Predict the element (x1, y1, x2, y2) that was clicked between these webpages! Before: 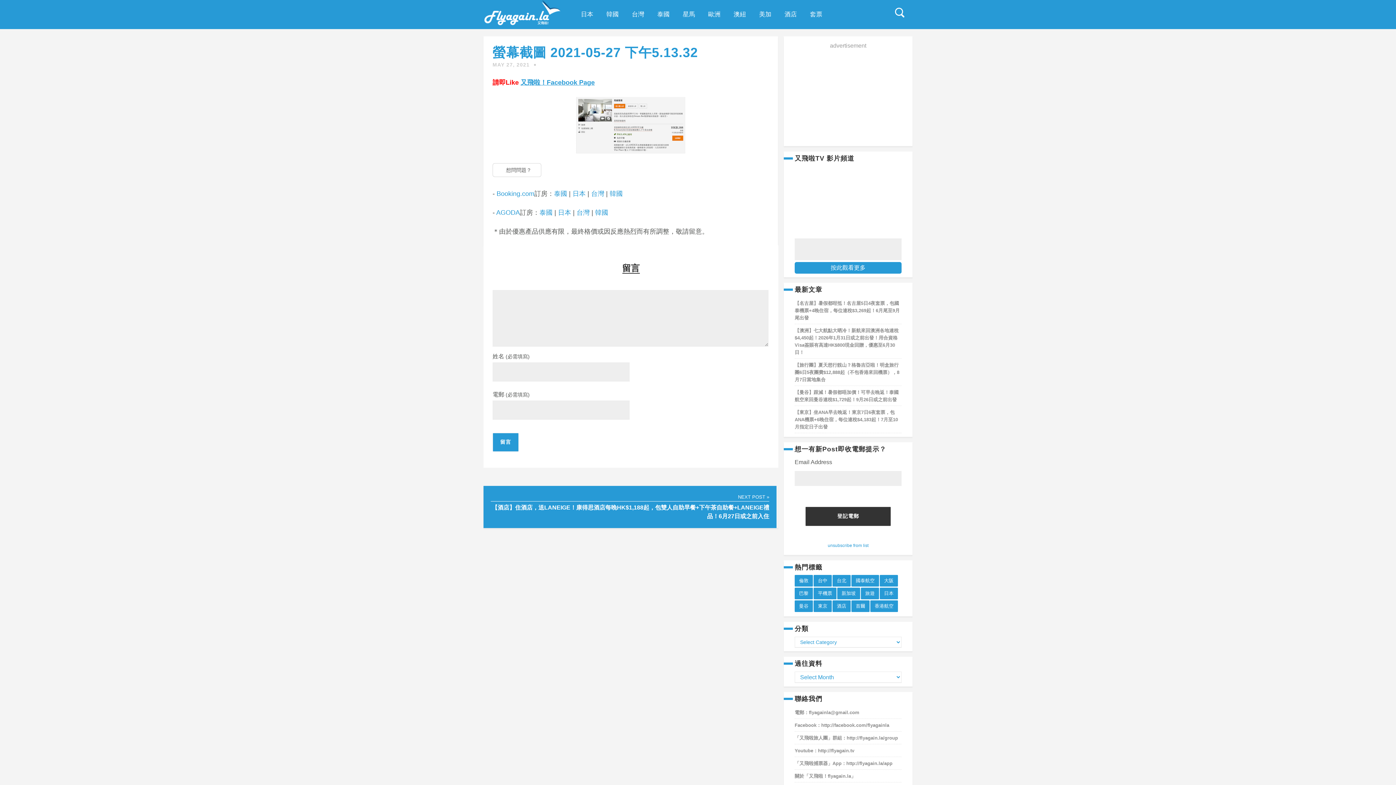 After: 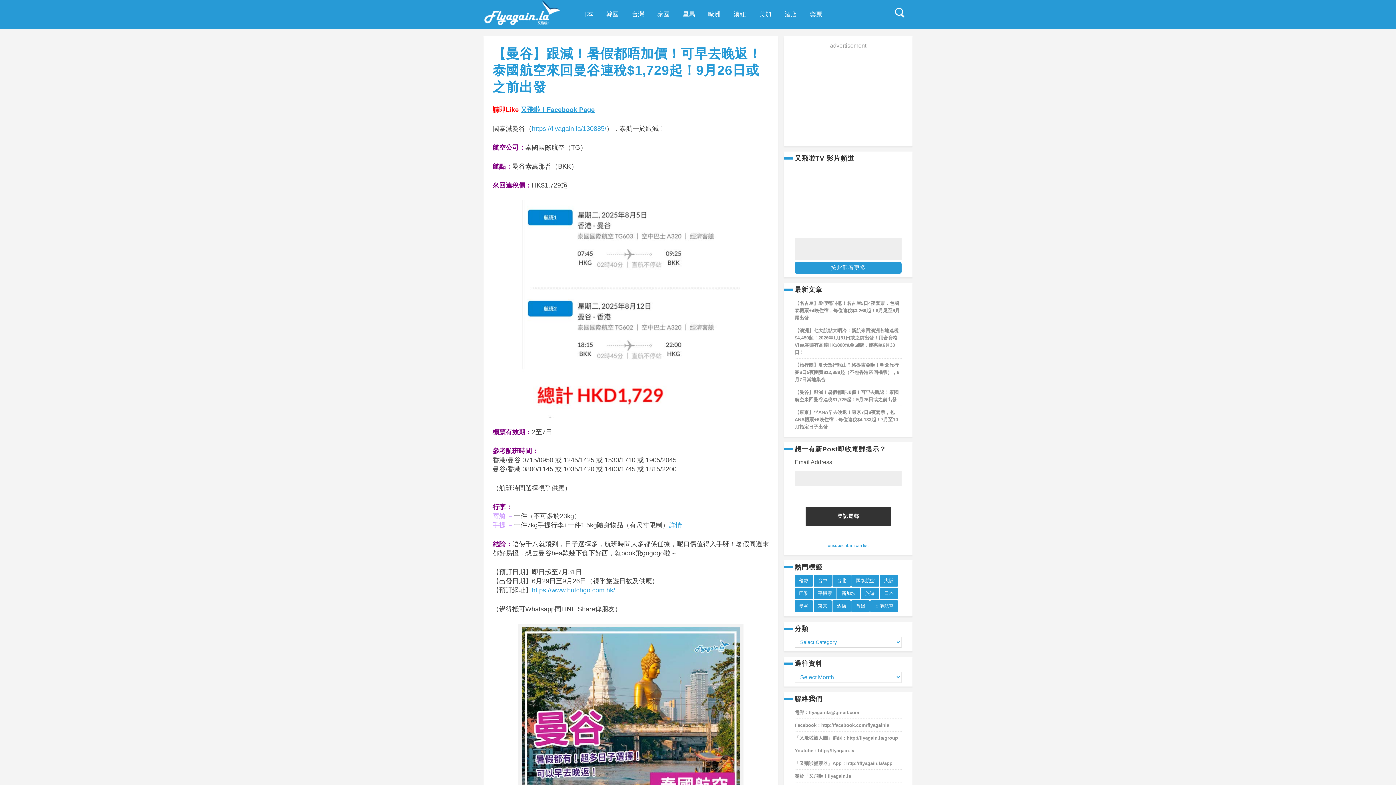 Action: label: 曼谷 bbox: (794, 600, 813, 612)